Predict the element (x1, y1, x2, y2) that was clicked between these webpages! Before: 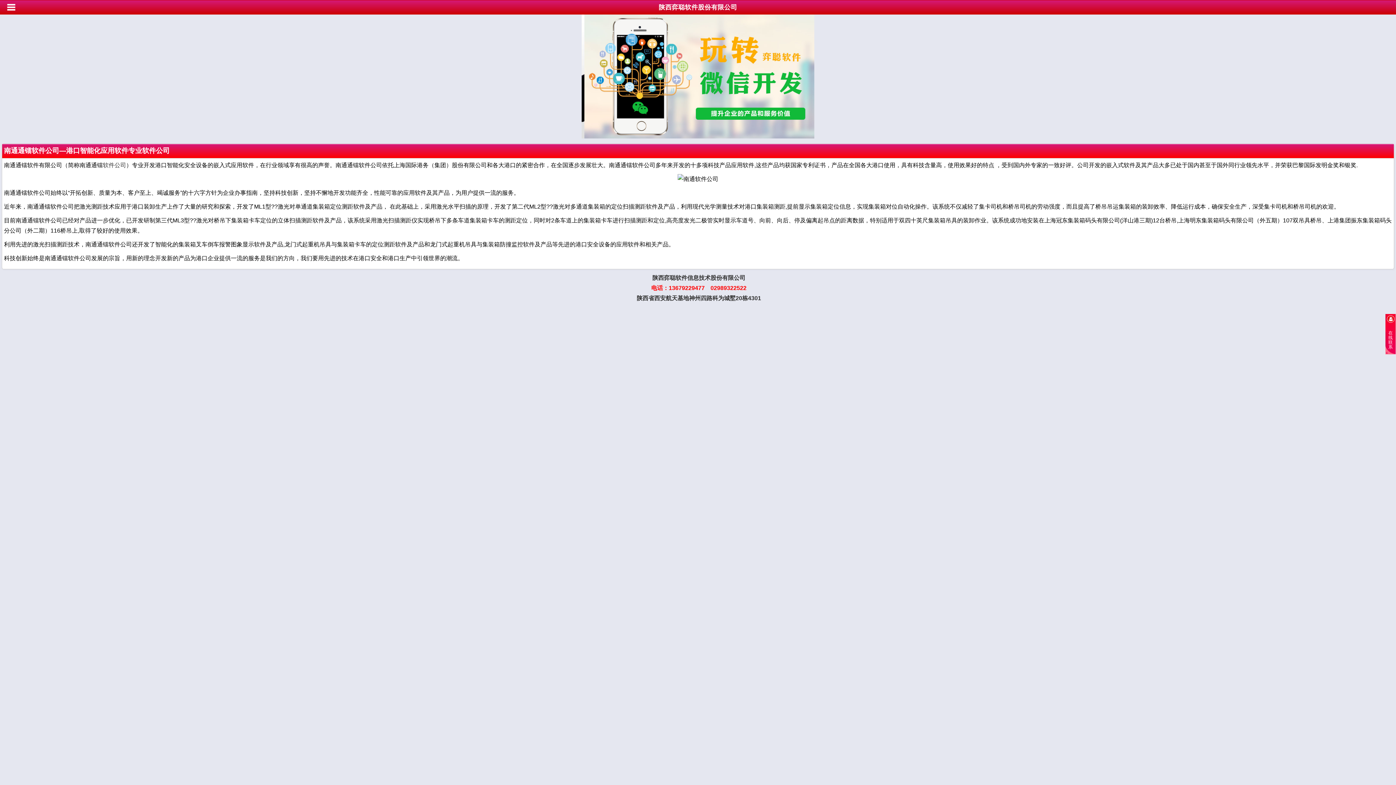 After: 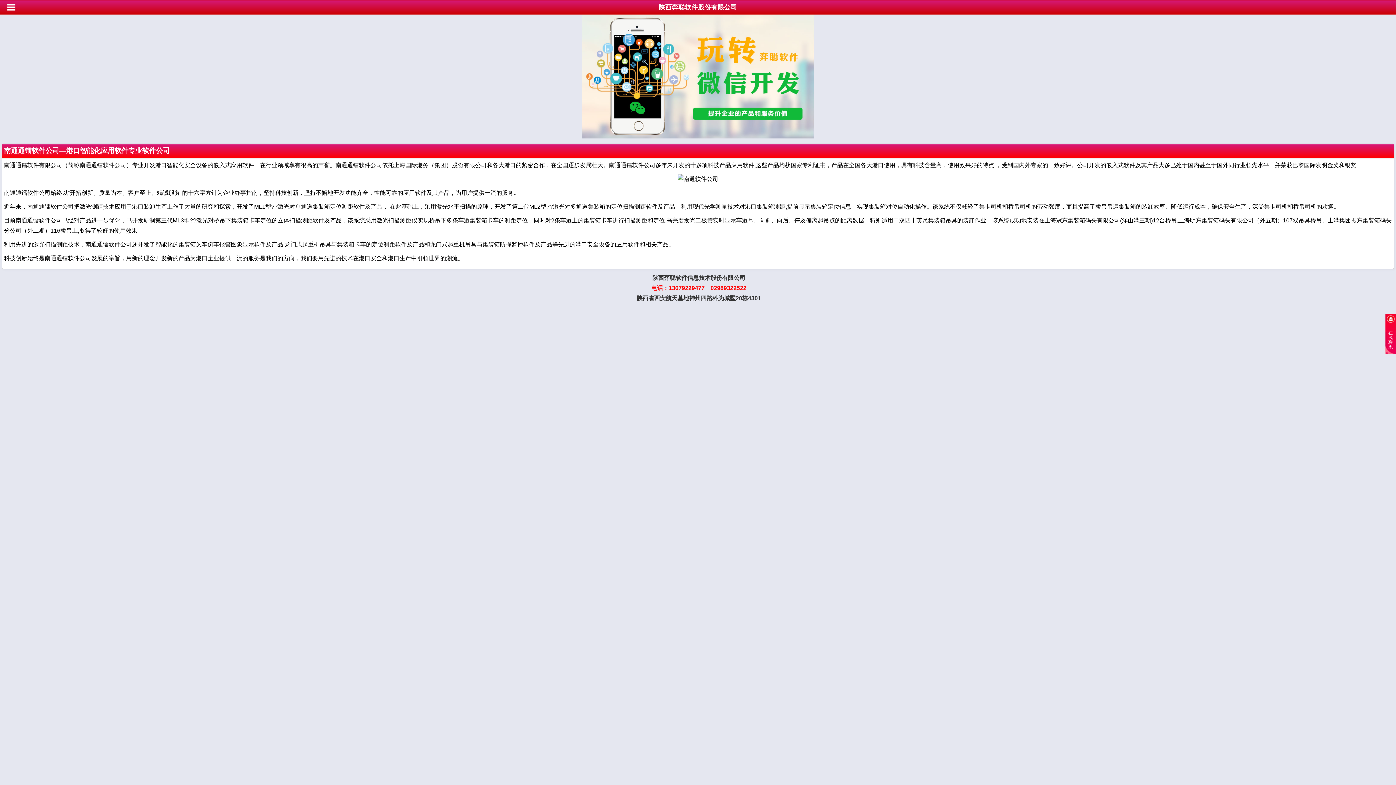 Action: label: 13679229477 bbox: (668, 284, 704, 291)